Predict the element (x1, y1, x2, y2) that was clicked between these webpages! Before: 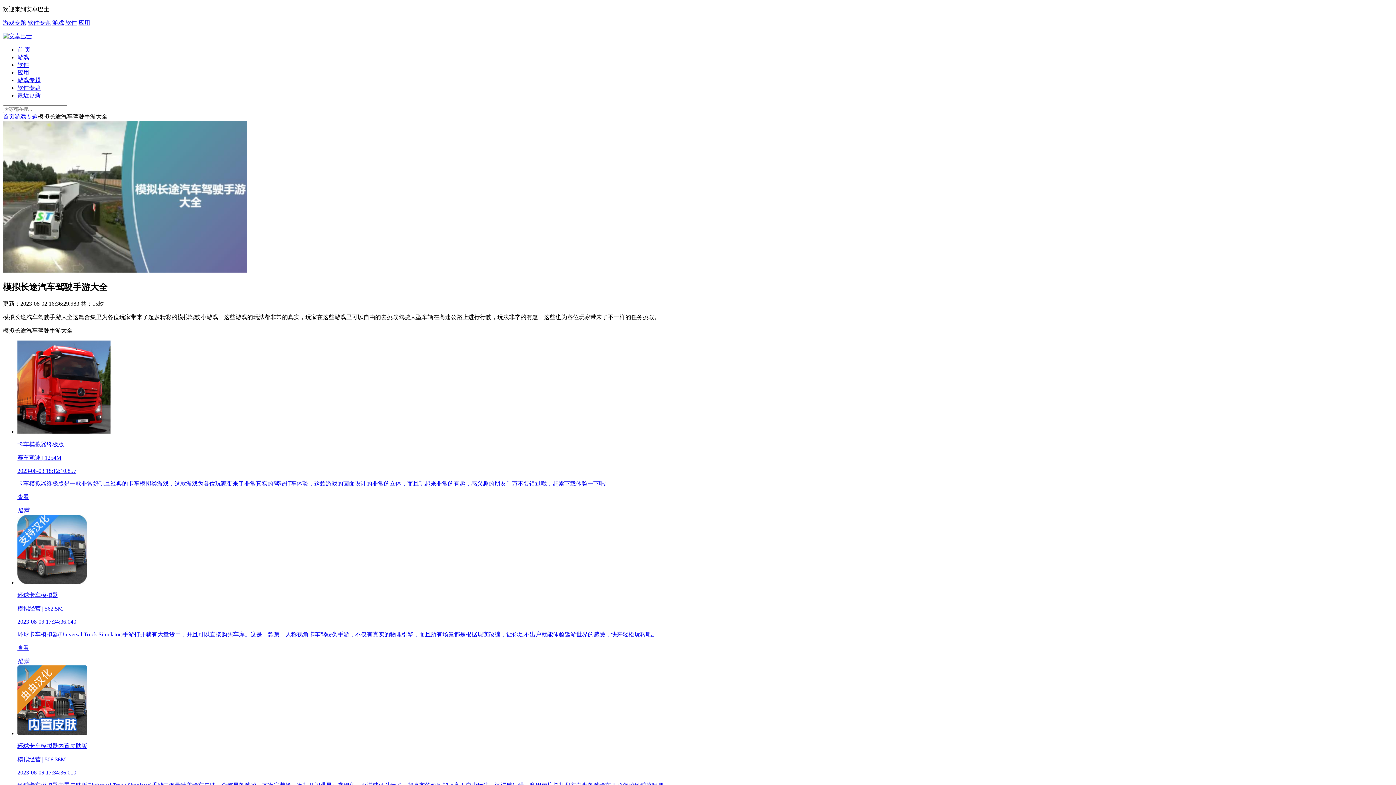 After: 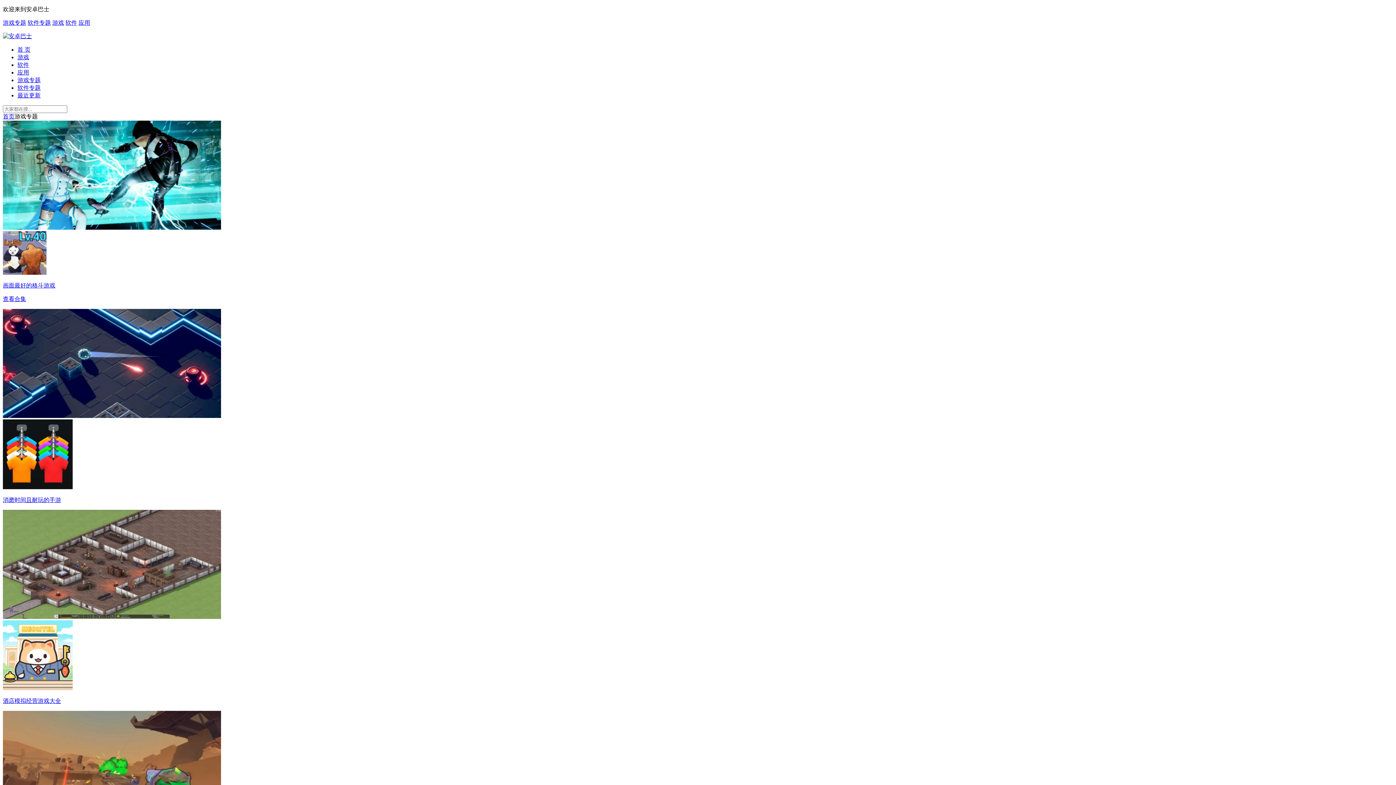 Action: label: 游戏专题 bbox: (2, 19, 26, 25)